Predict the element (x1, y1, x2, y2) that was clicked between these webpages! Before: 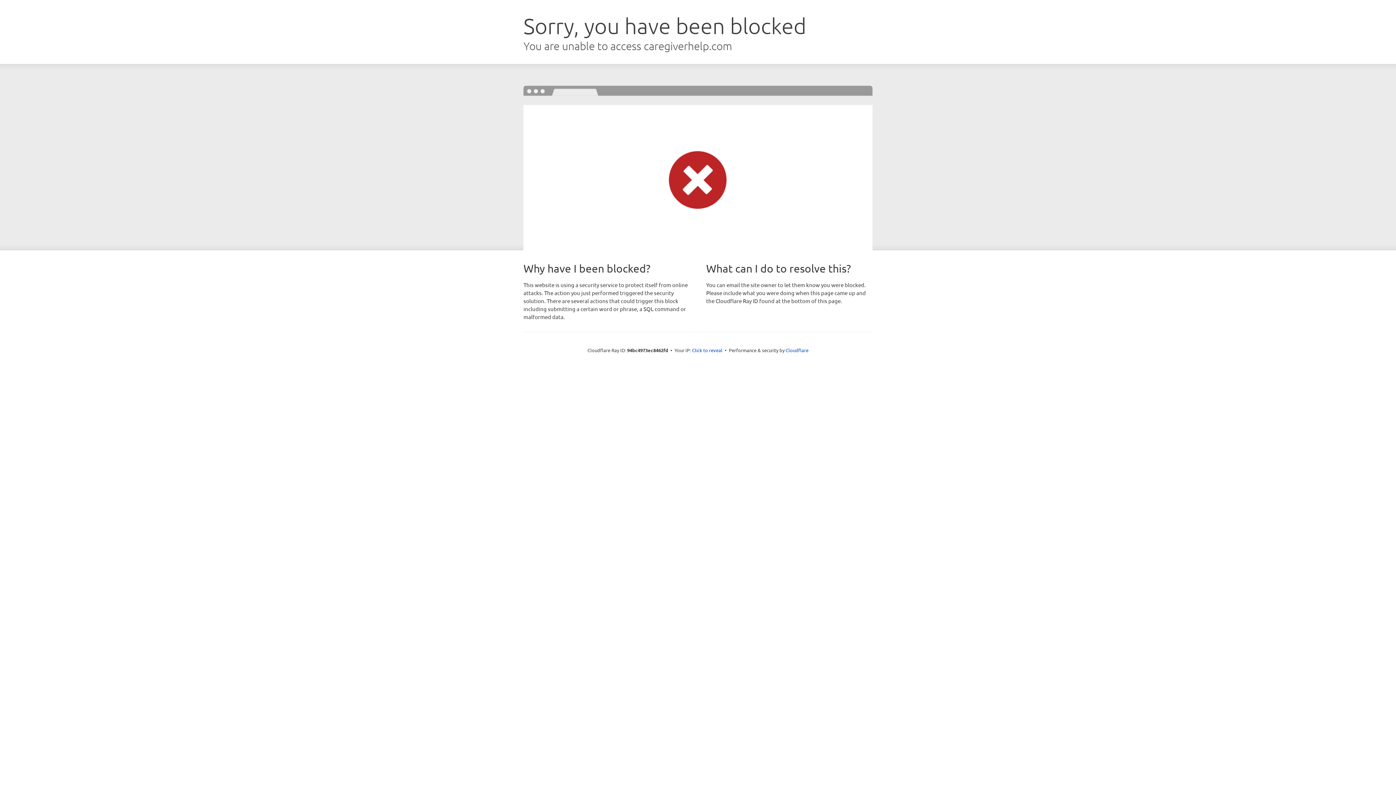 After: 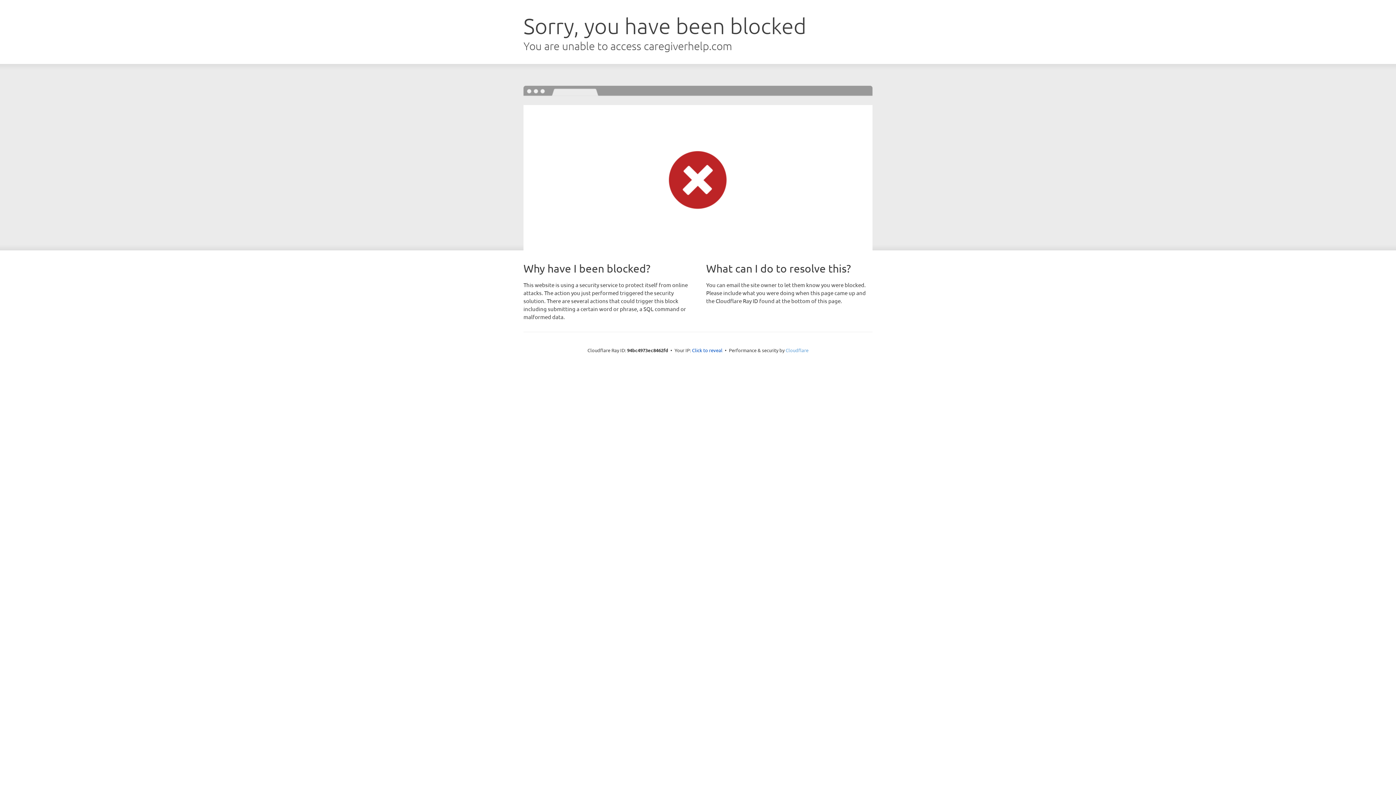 Action: bbox: (785, 347, 808, 353) label: Cloudflare